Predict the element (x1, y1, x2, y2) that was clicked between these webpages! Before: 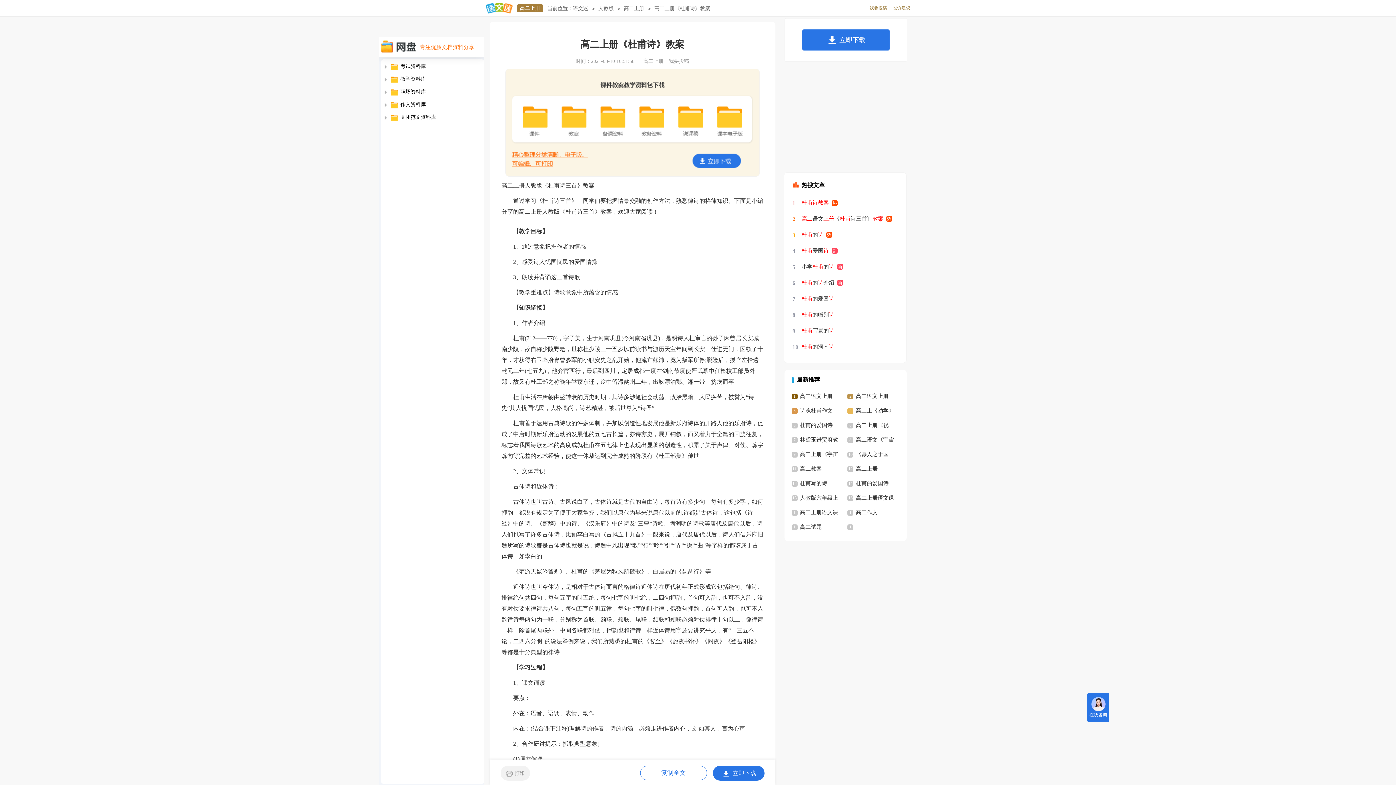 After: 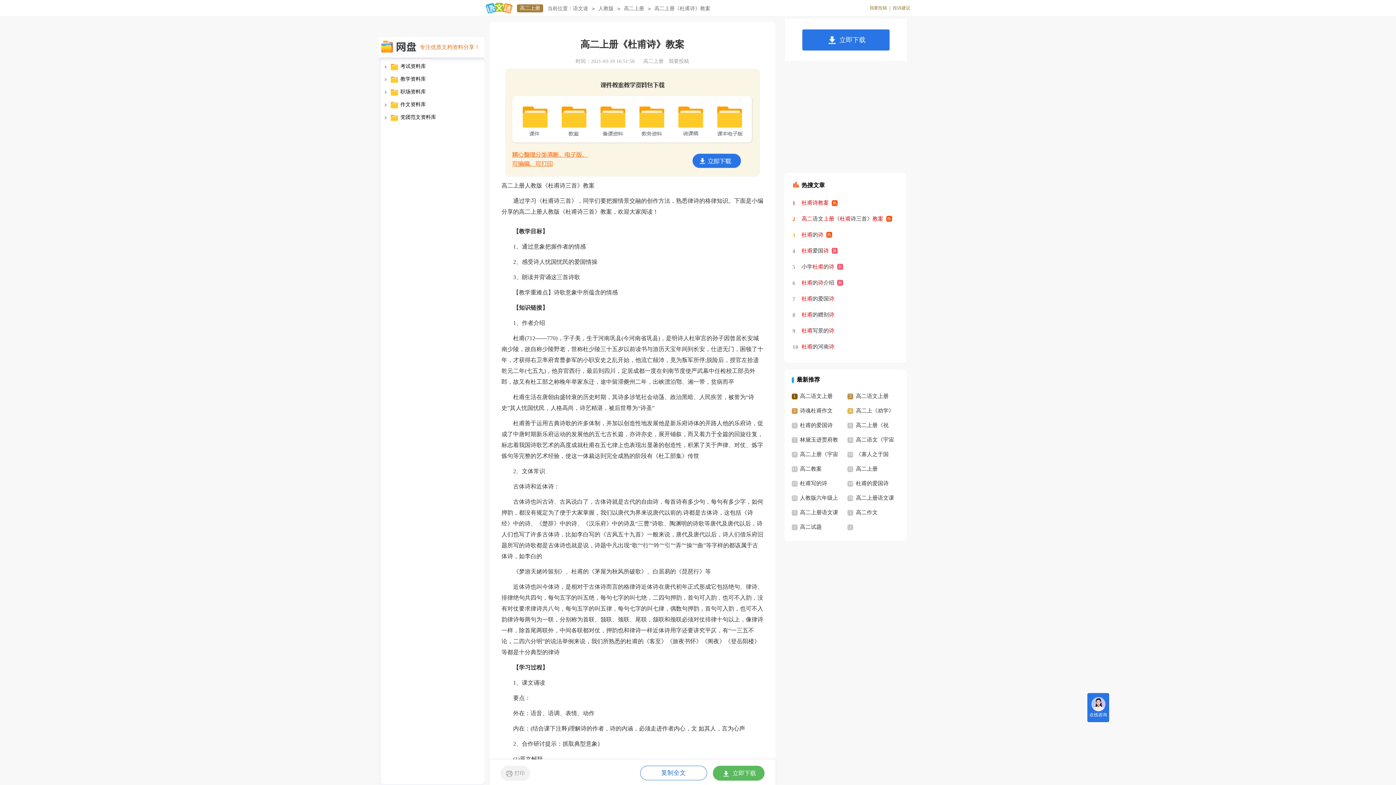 Action: label: 立即下载 bbox: (712, 766, 764, 781)